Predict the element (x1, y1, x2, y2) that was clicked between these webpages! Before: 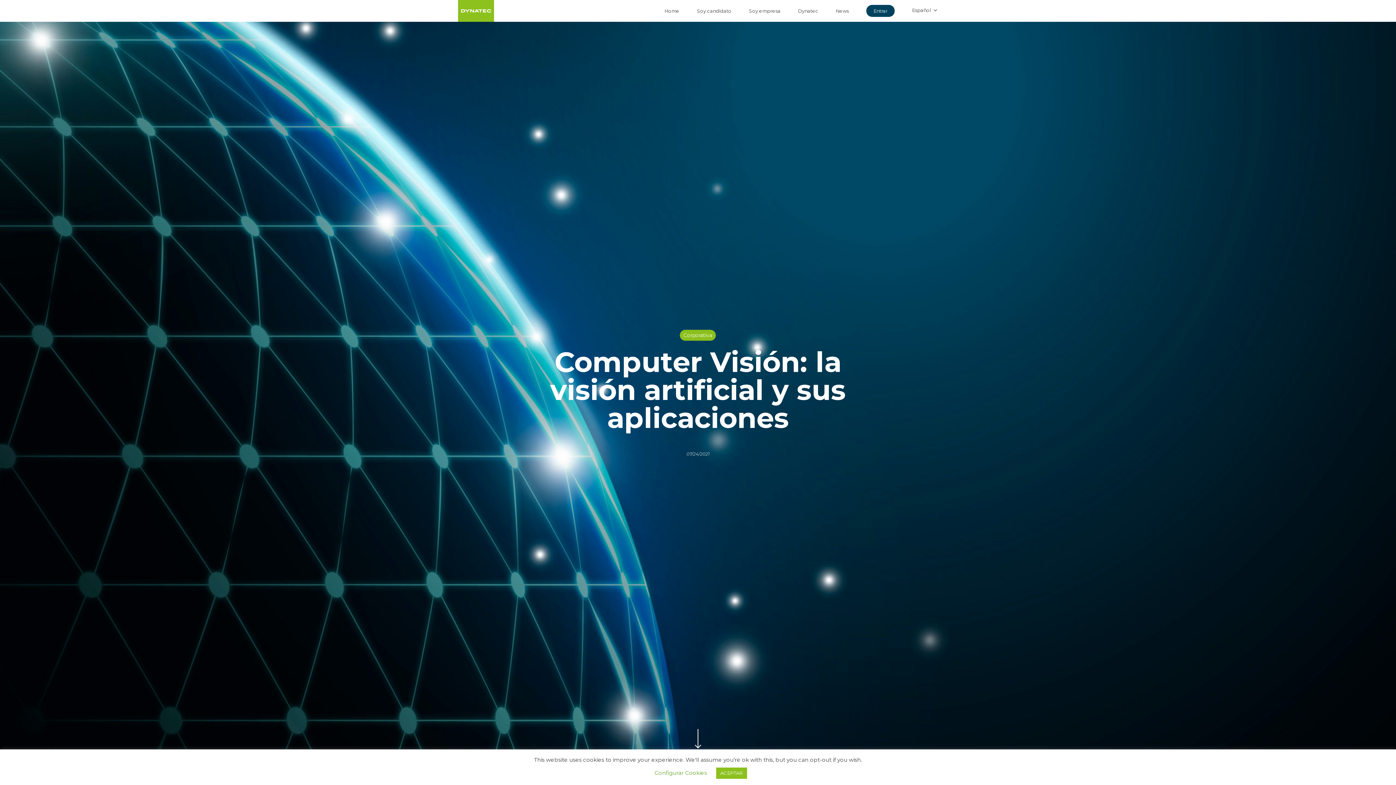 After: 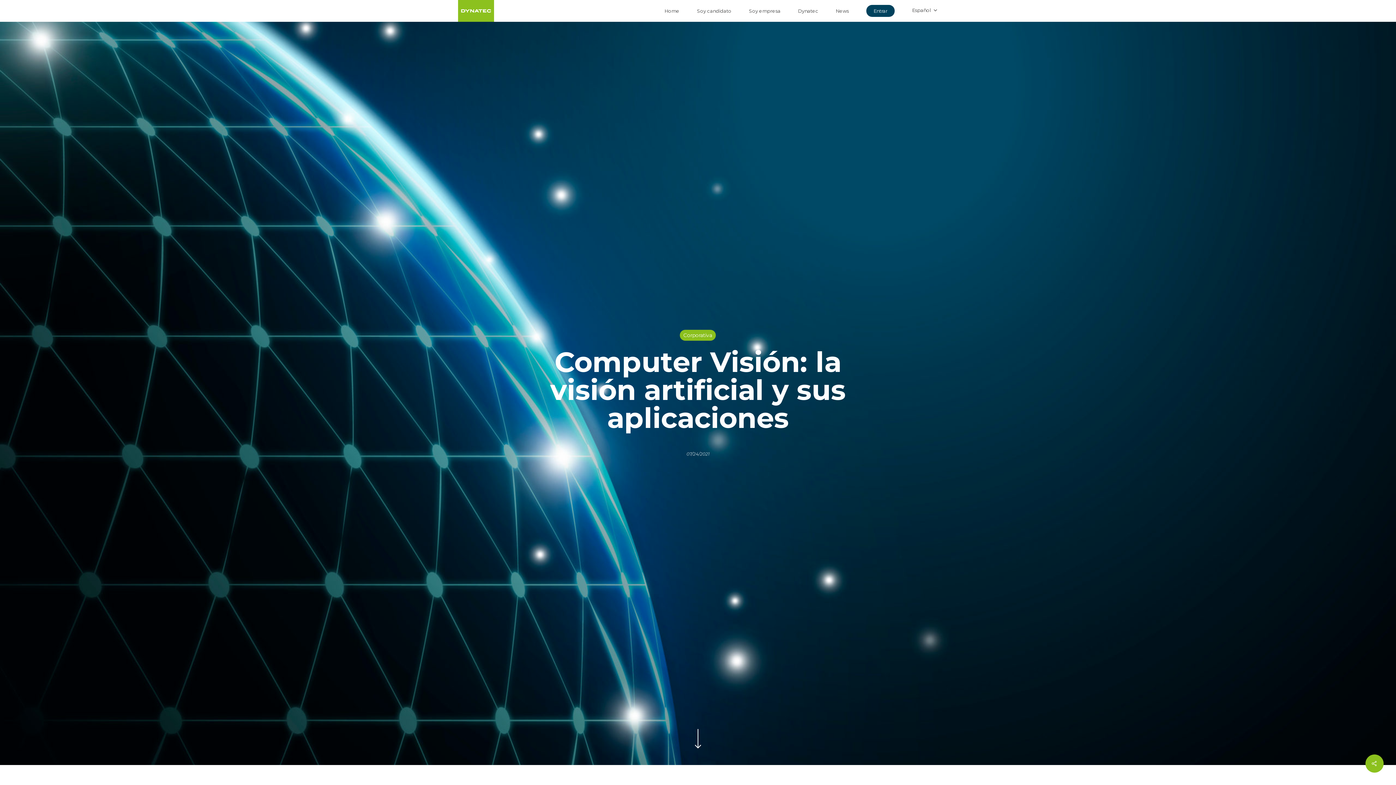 Action: label: ACEPTAR bbox: (716, 768, 747, 779)